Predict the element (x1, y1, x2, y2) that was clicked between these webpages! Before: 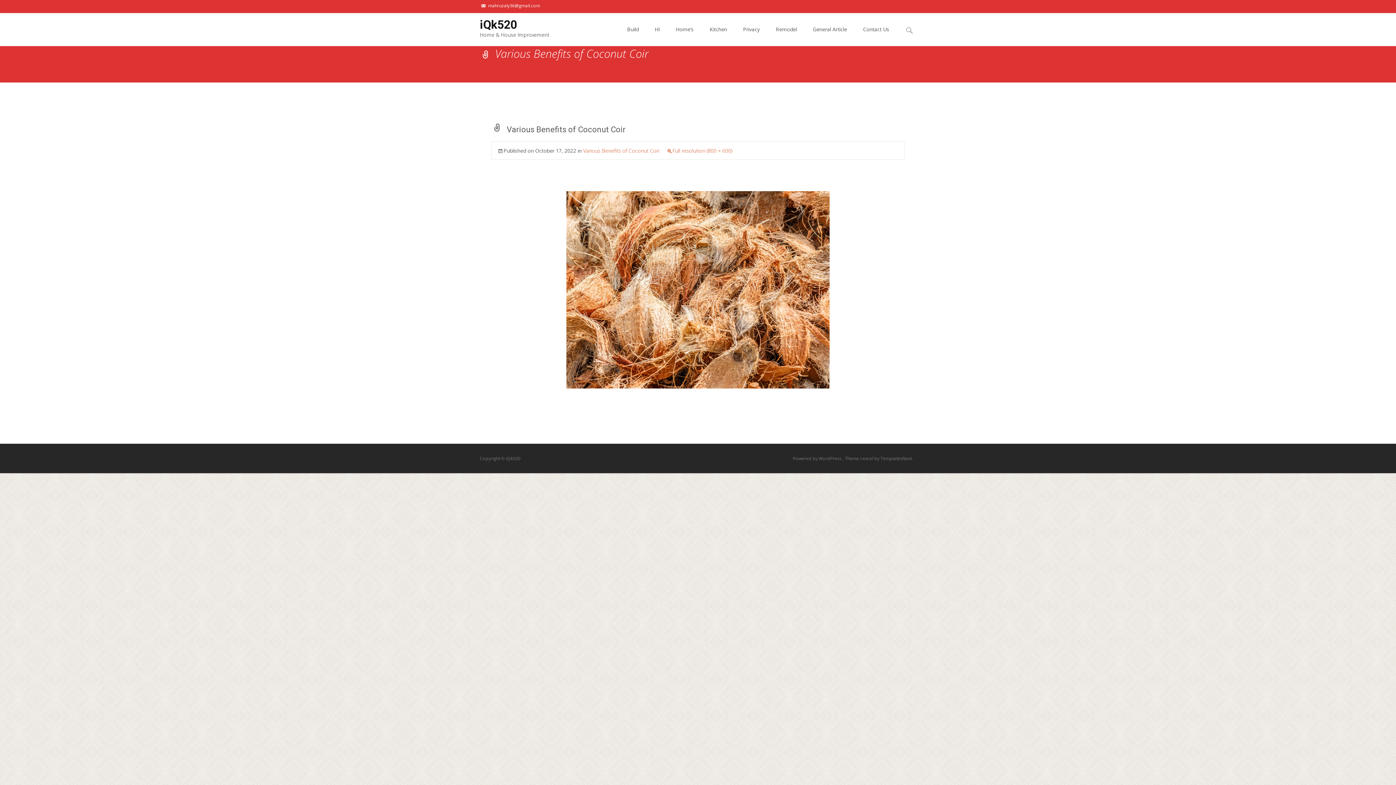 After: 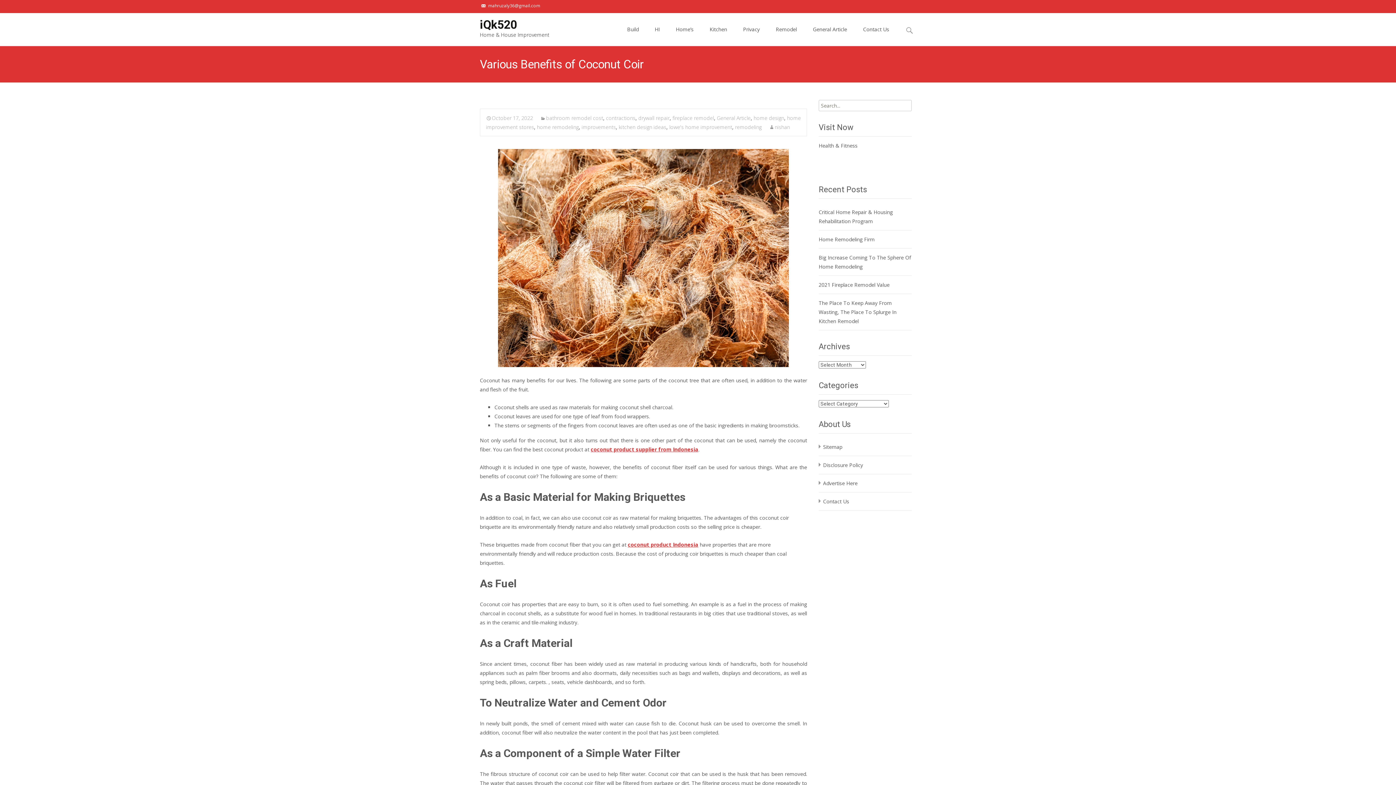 Action: label: Various Benefits of Coconut Coir bbox: (583, 147, 659, 154)